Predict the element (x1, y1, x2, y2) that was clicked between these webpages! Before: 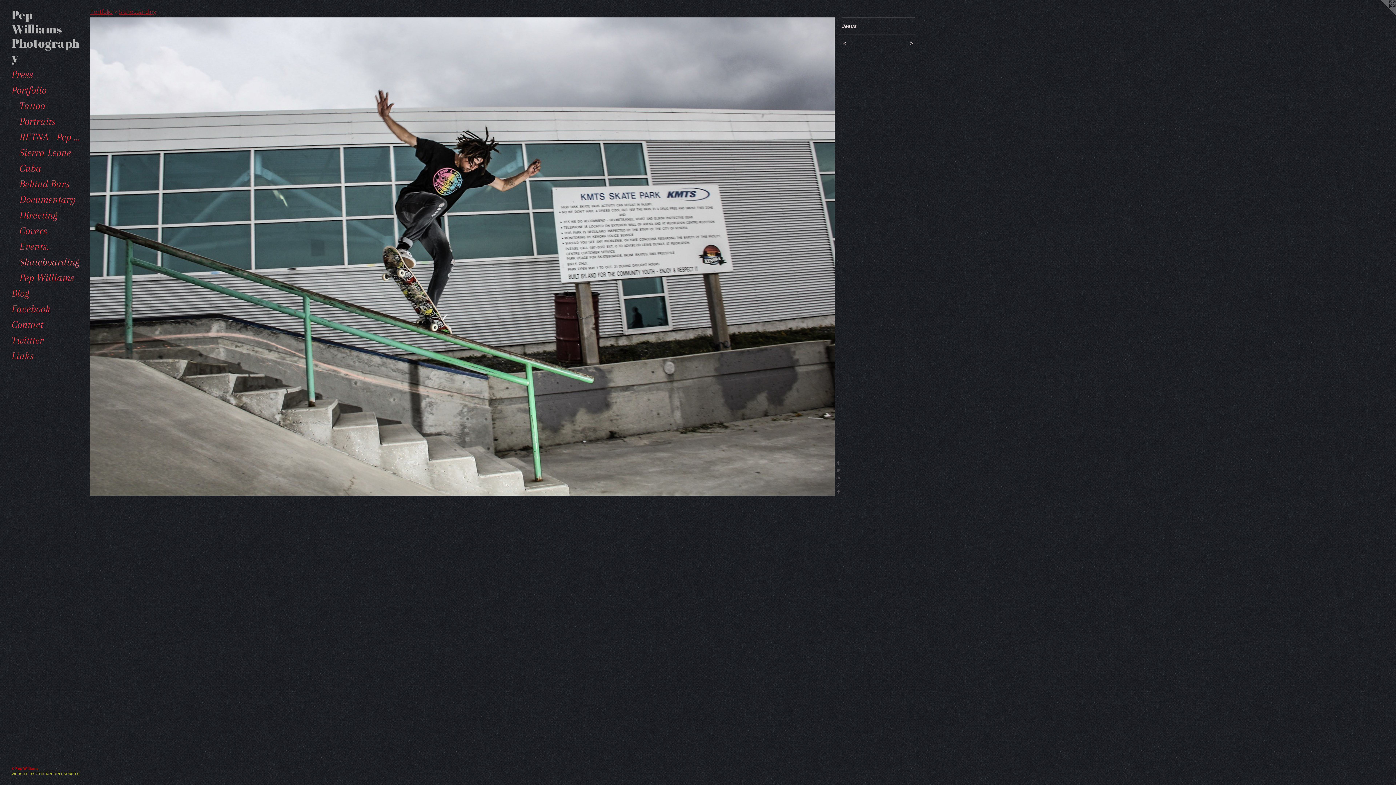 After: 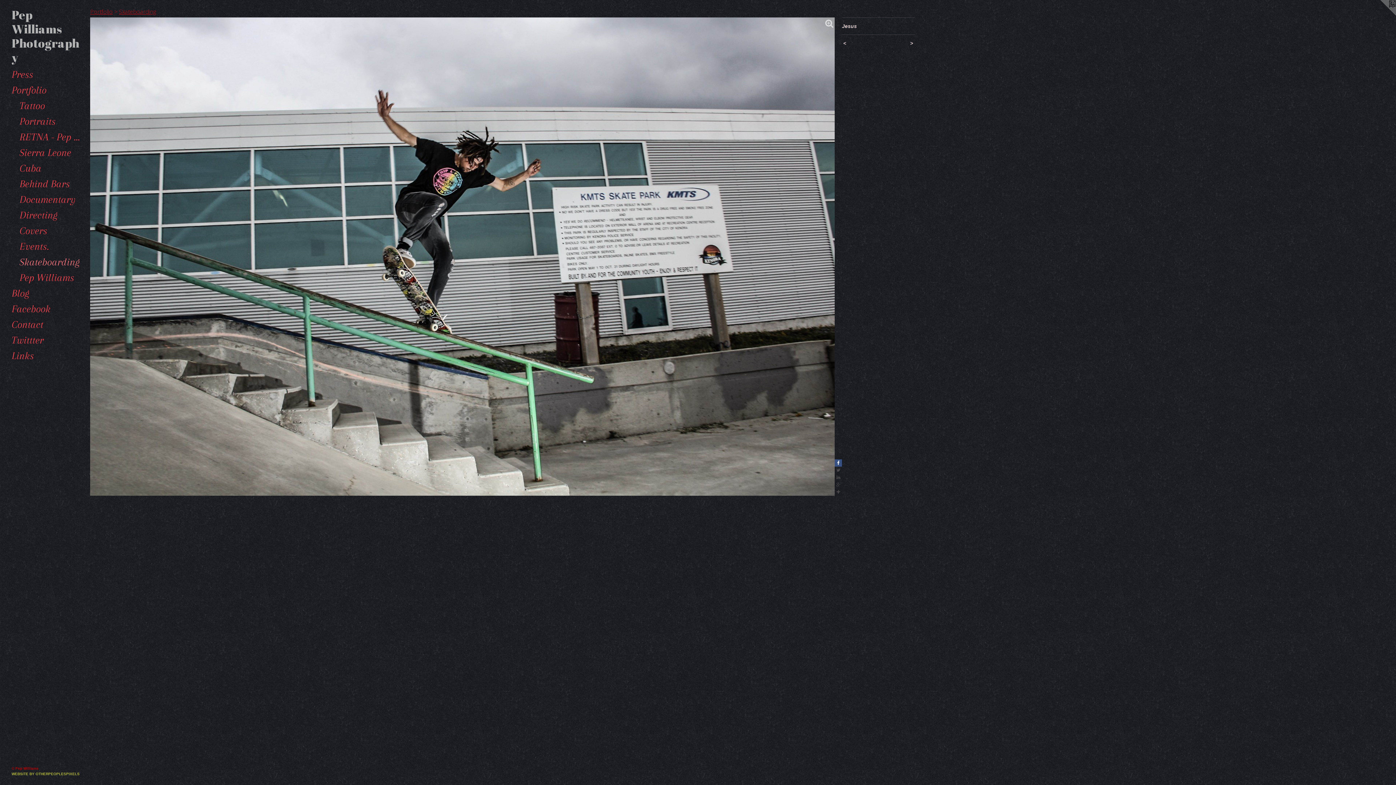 Action: bbox: (834, 459, 842, 466)